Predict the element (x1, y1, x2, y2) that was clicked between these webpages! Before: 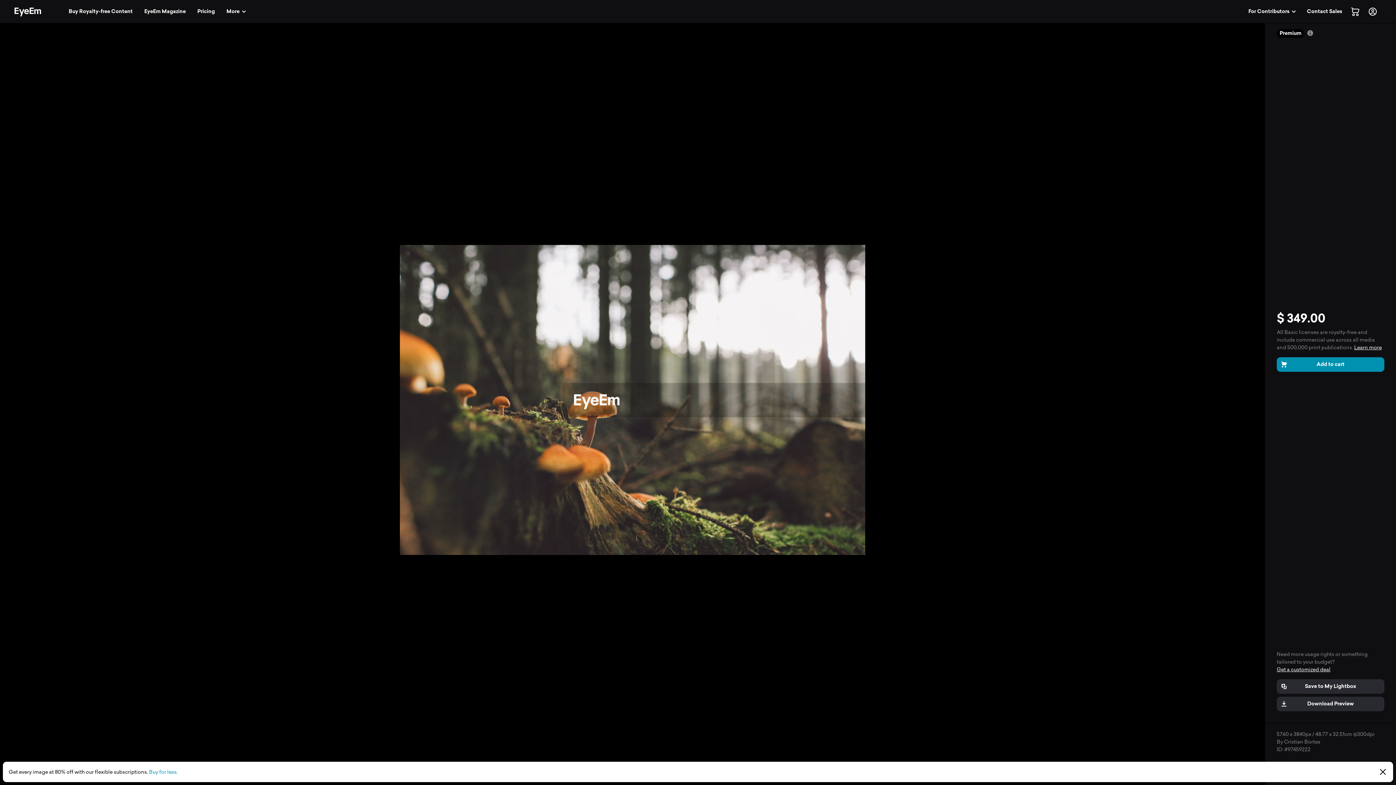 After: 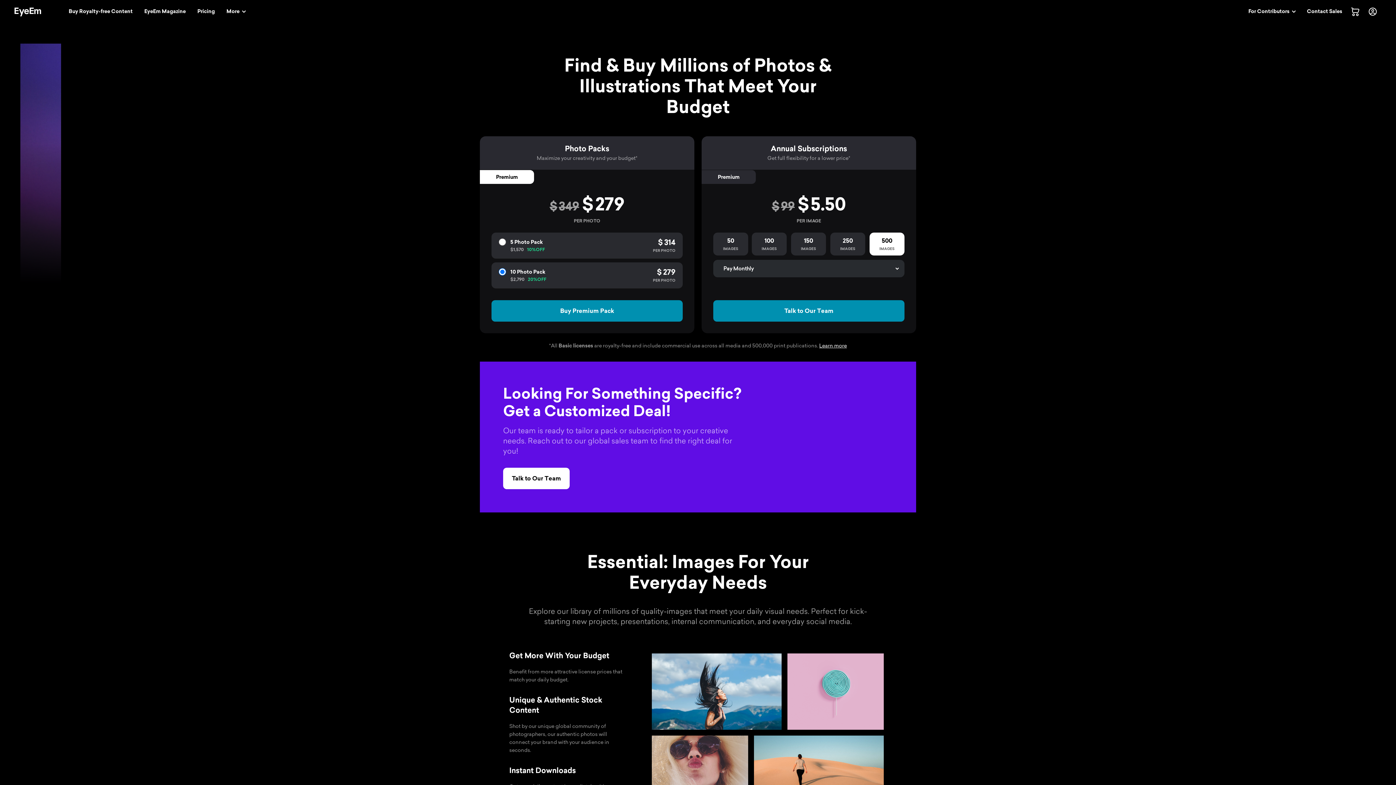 Action: bbox: (193, 4, 219, 18) label: Pricing